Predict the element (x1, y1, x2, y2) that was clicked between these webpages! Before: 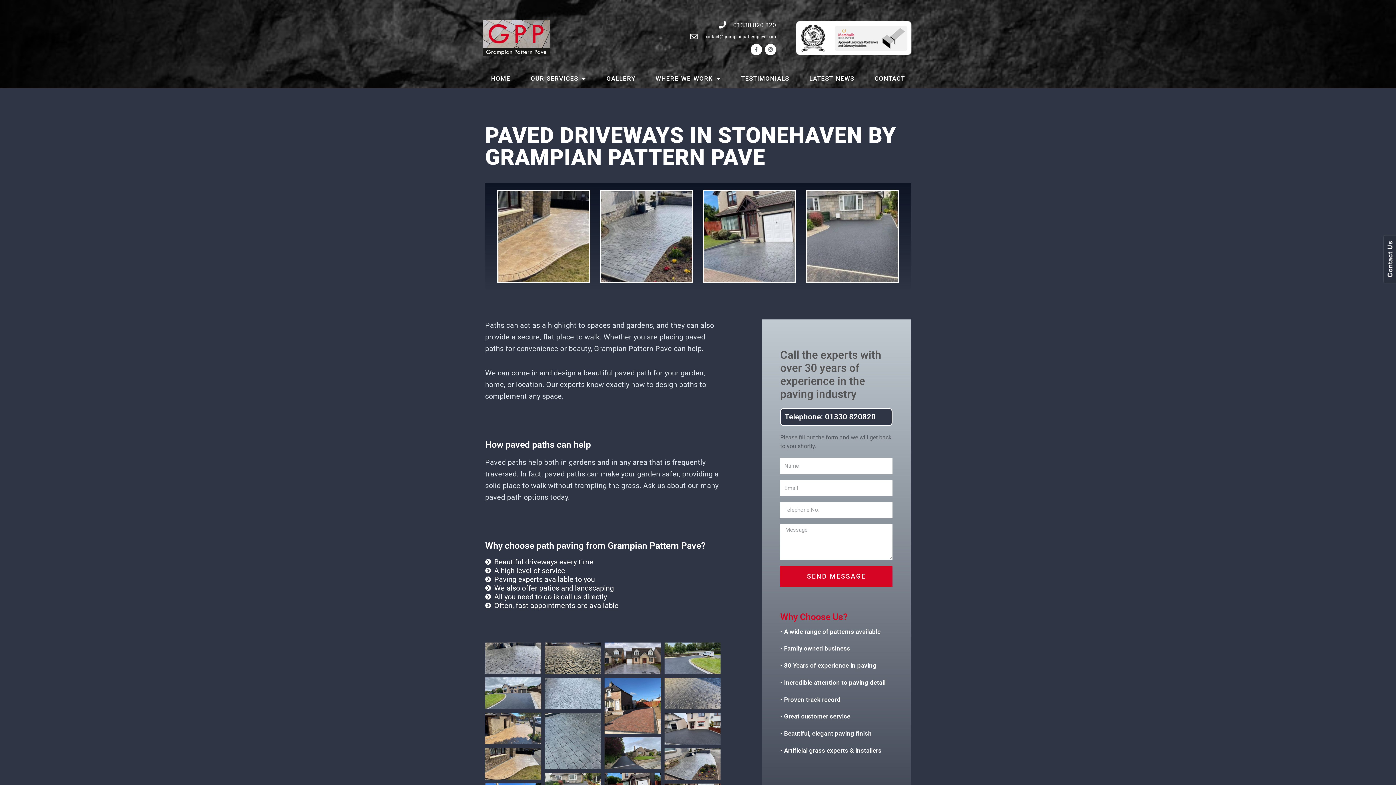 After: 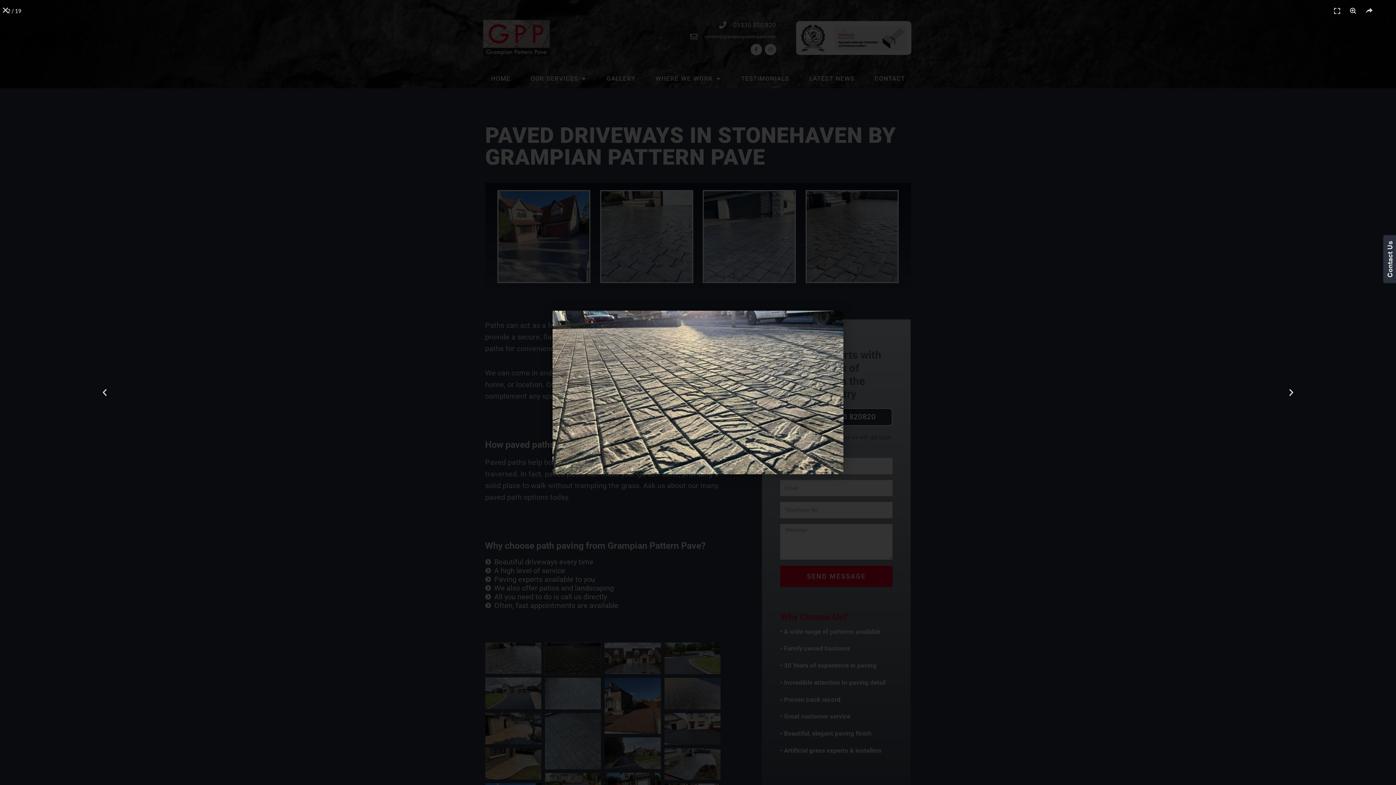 Action: bbox: (545, 642, 601, 674)